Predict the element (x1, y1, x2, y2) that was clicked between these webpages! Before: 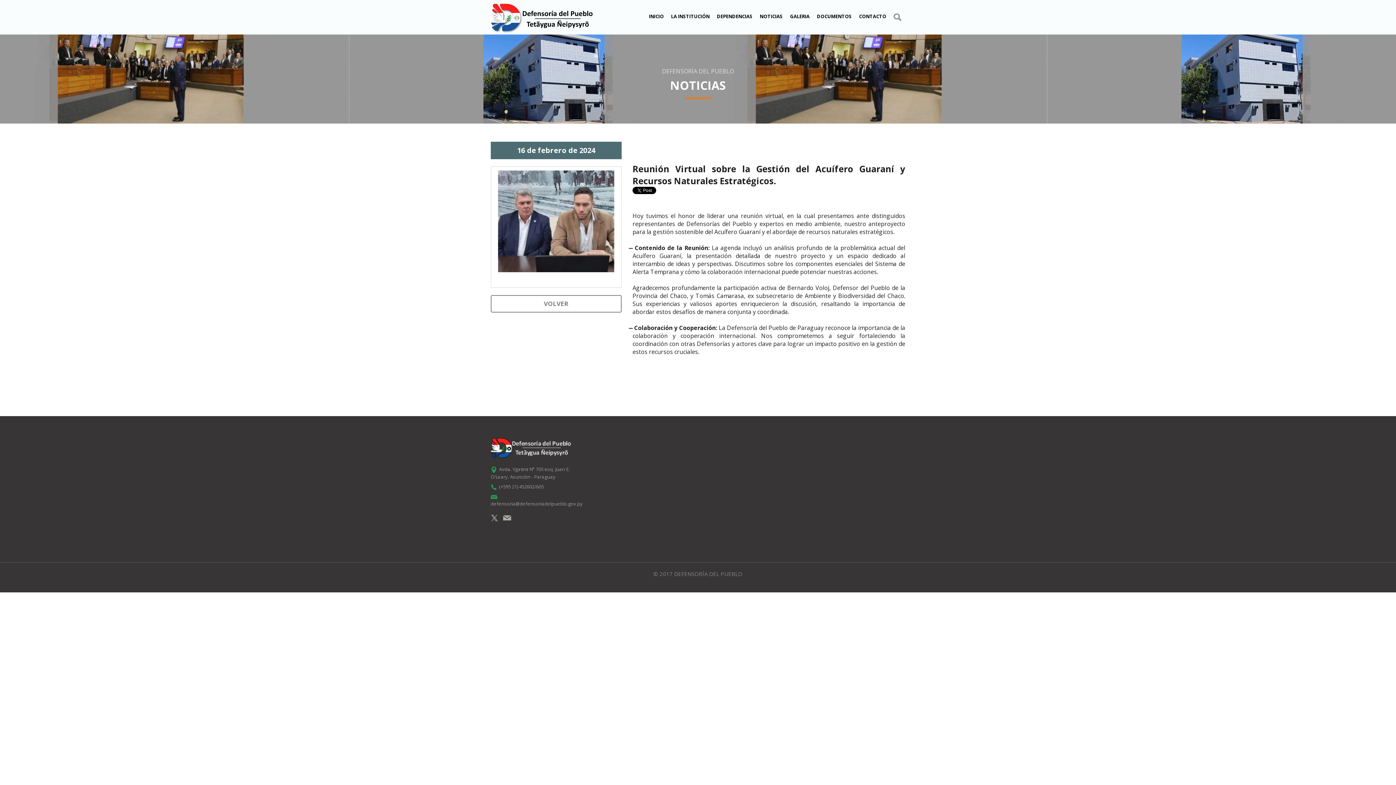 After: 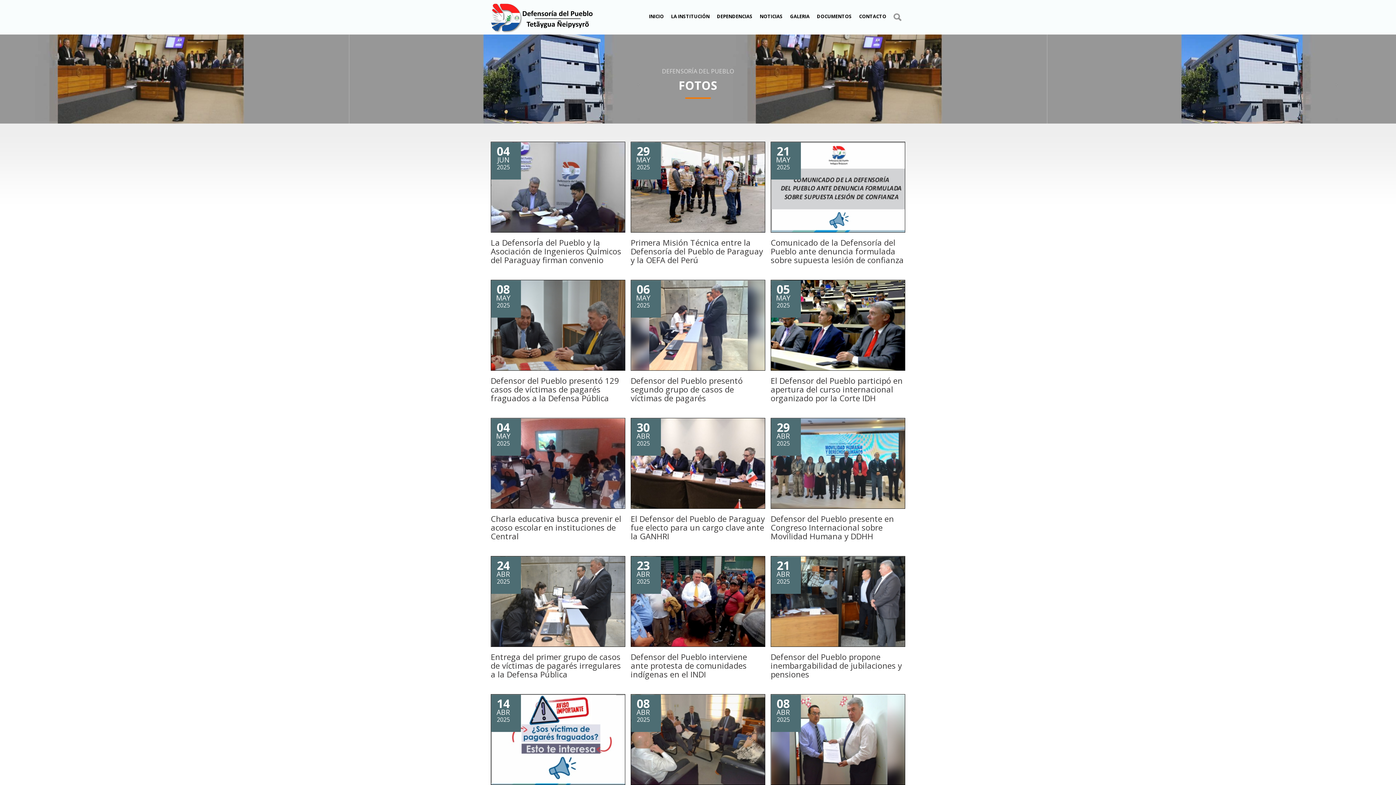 Action: label: GALERIA bbox: (786, 0, 813, 34)